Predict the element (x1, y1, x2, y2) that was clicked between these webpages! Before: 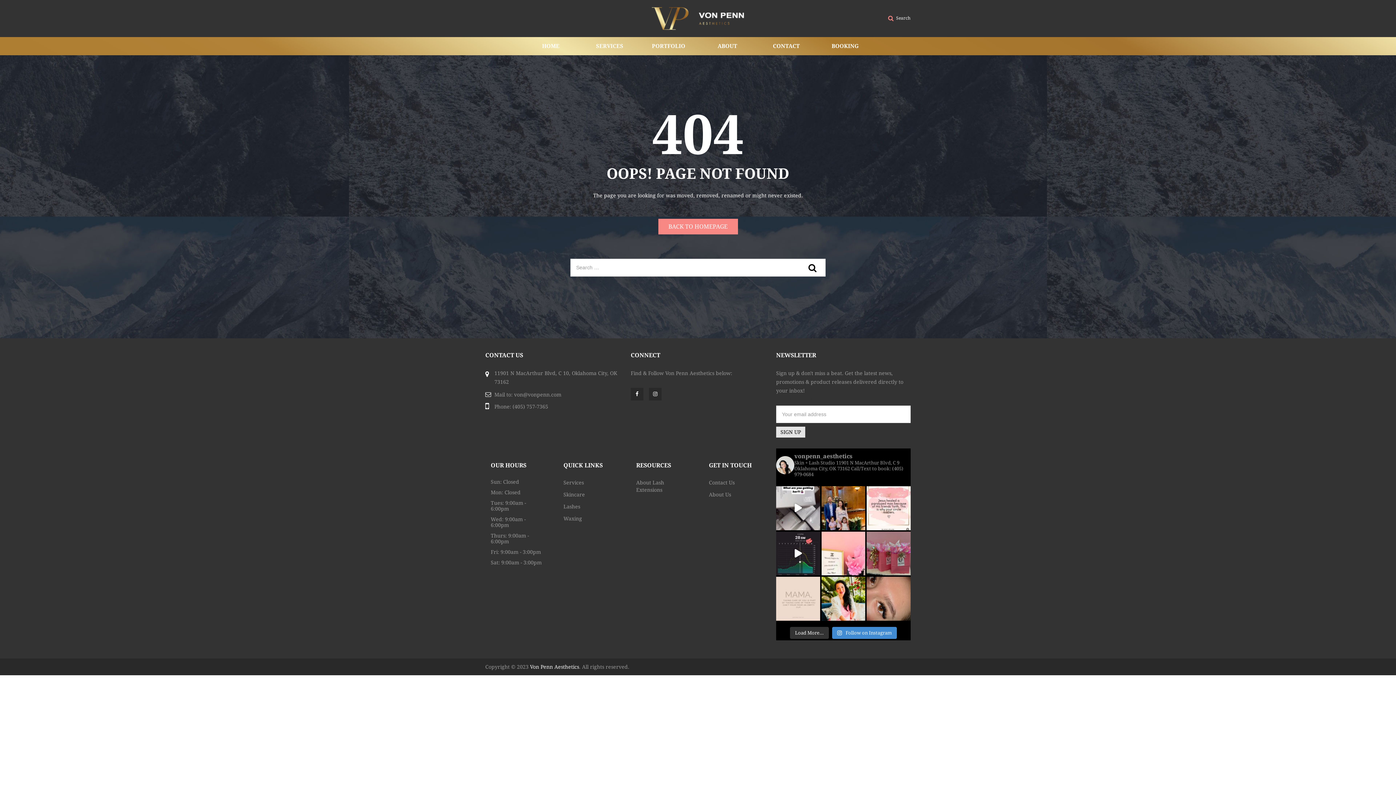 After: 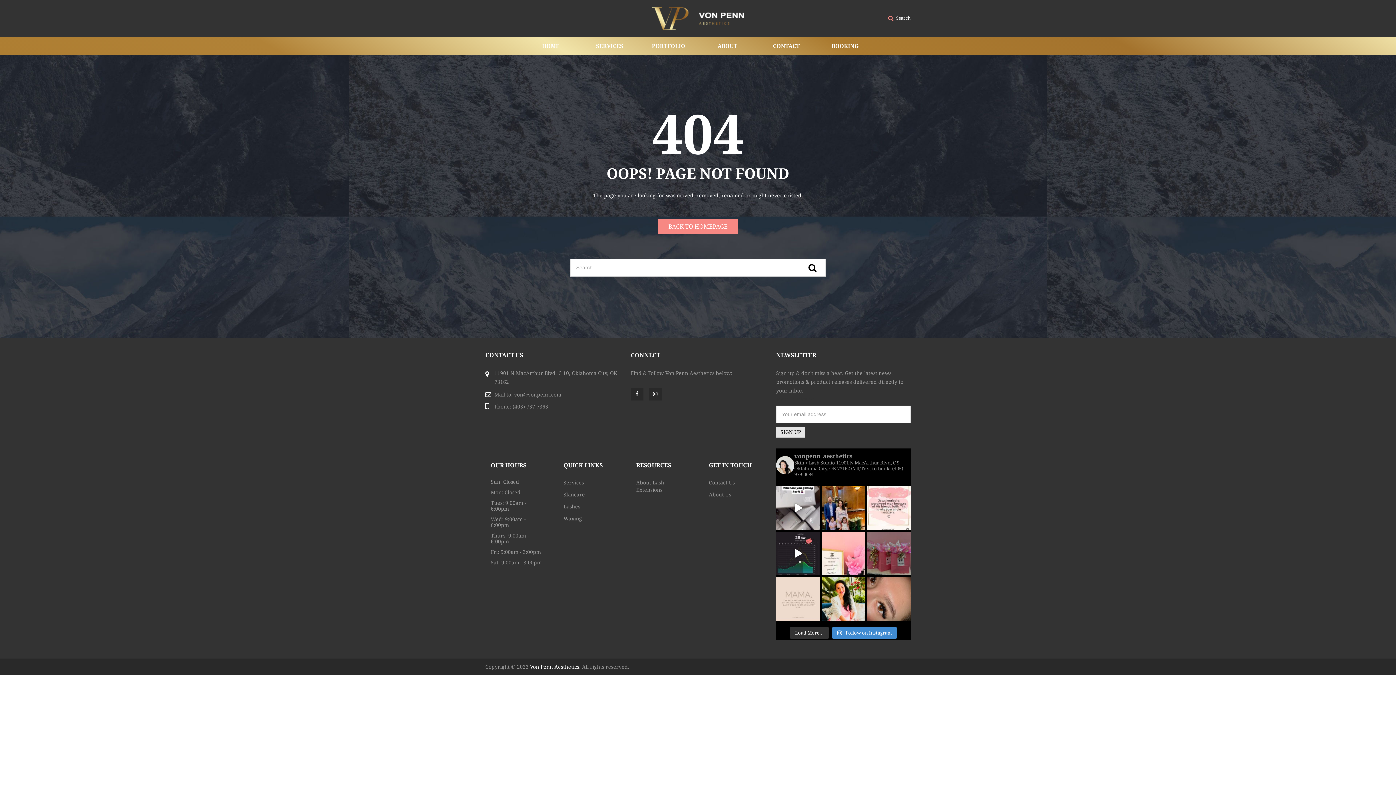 Action: label: Giving back is everything, it’s a beautiful act bbox: (867, 531, 910, 575)